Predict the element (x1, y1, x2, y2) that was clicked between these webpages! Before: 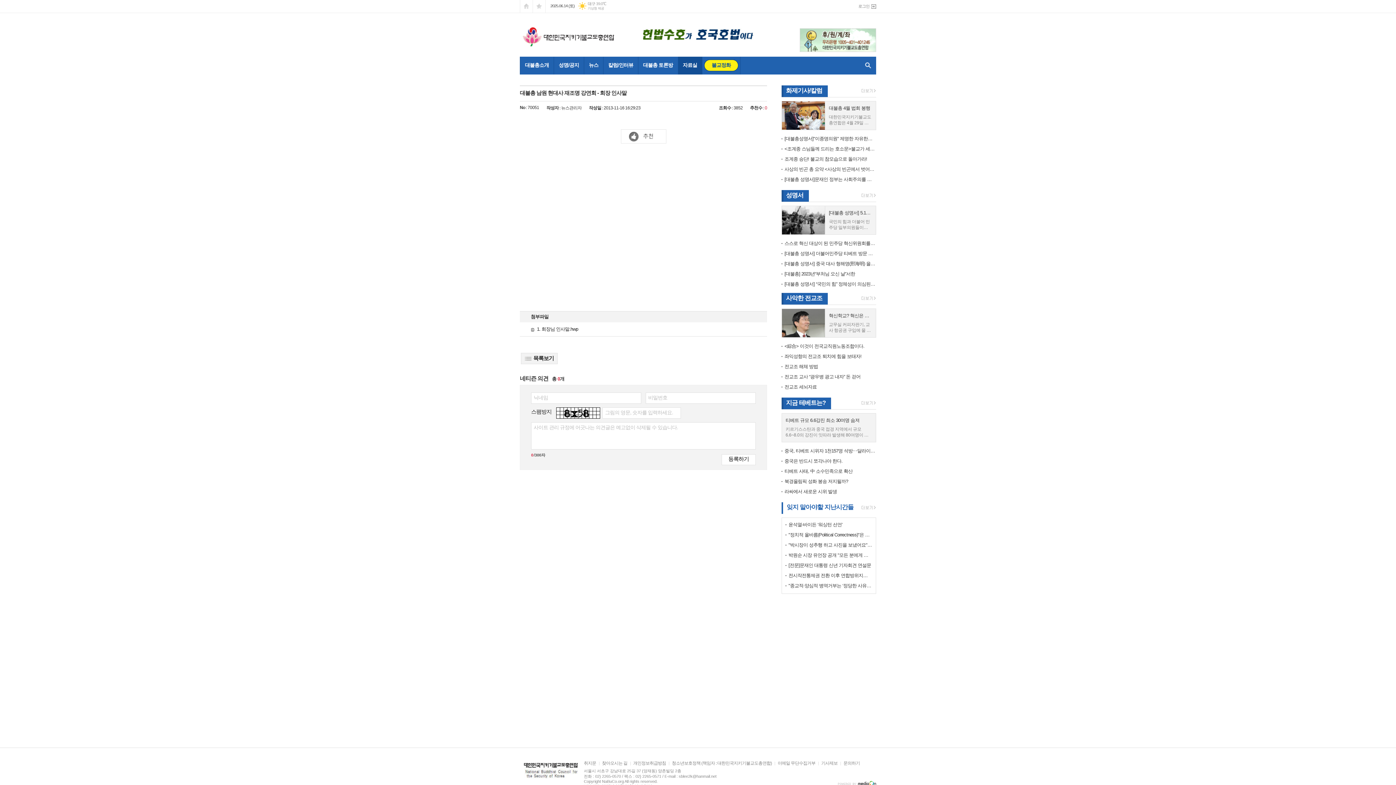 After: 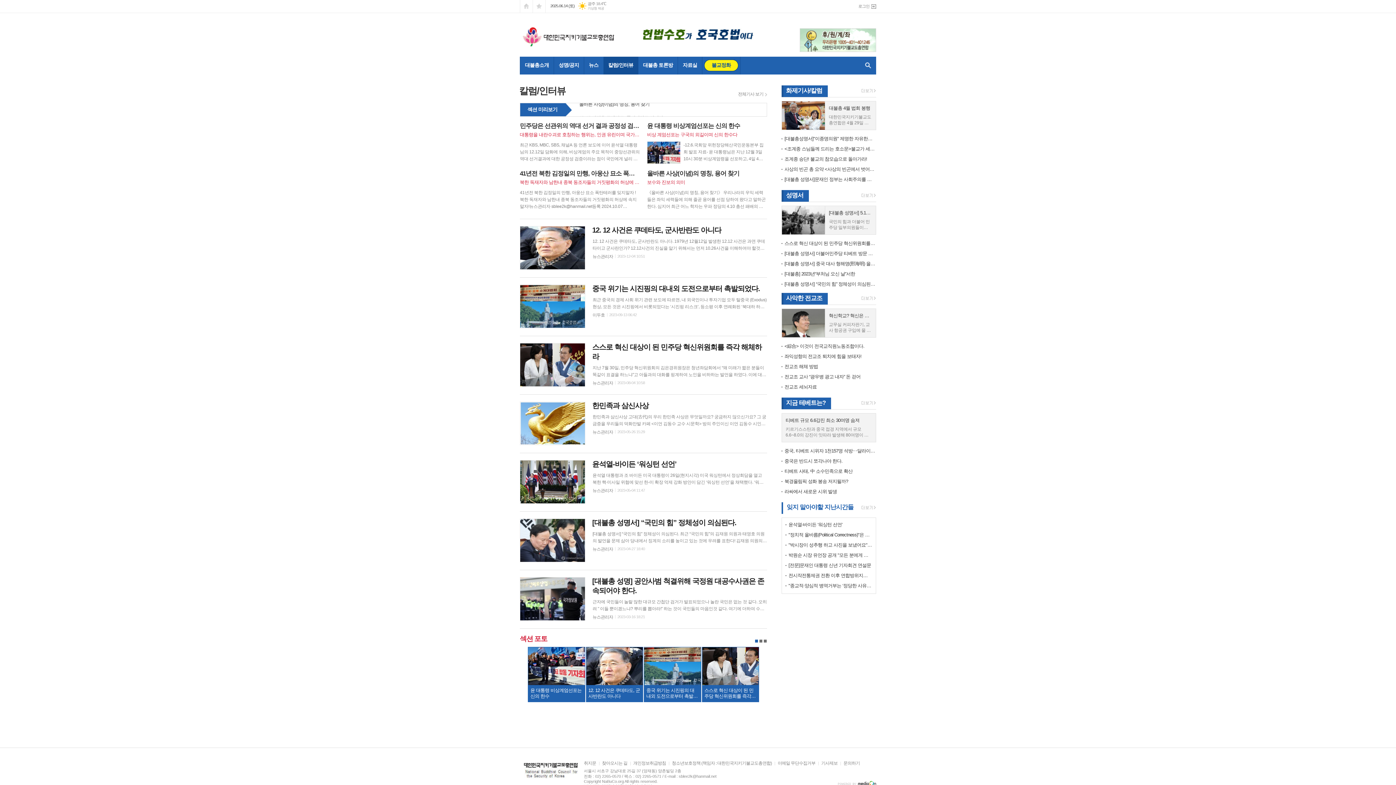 Action: label: 칼럼/인터뷰 bbox: (603, 56, 638, 74)